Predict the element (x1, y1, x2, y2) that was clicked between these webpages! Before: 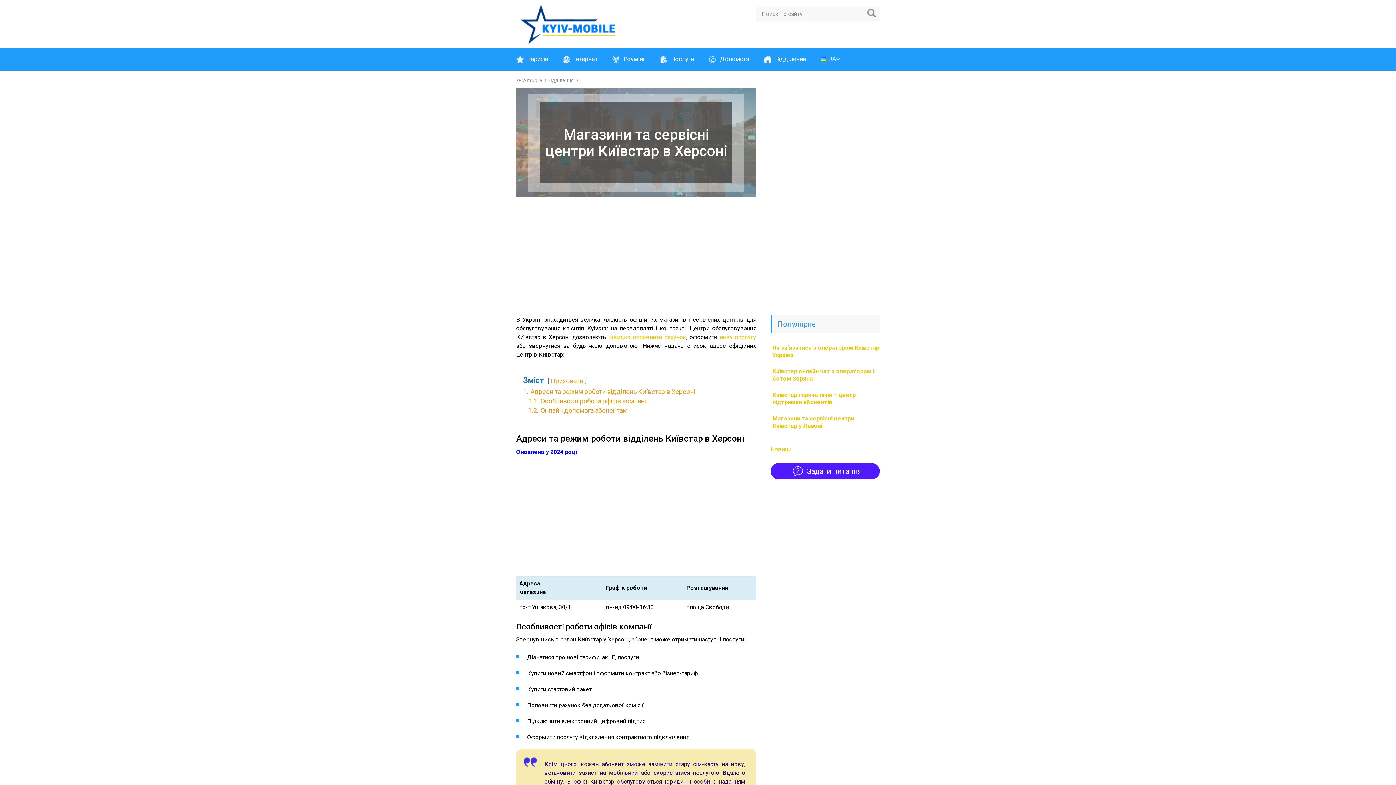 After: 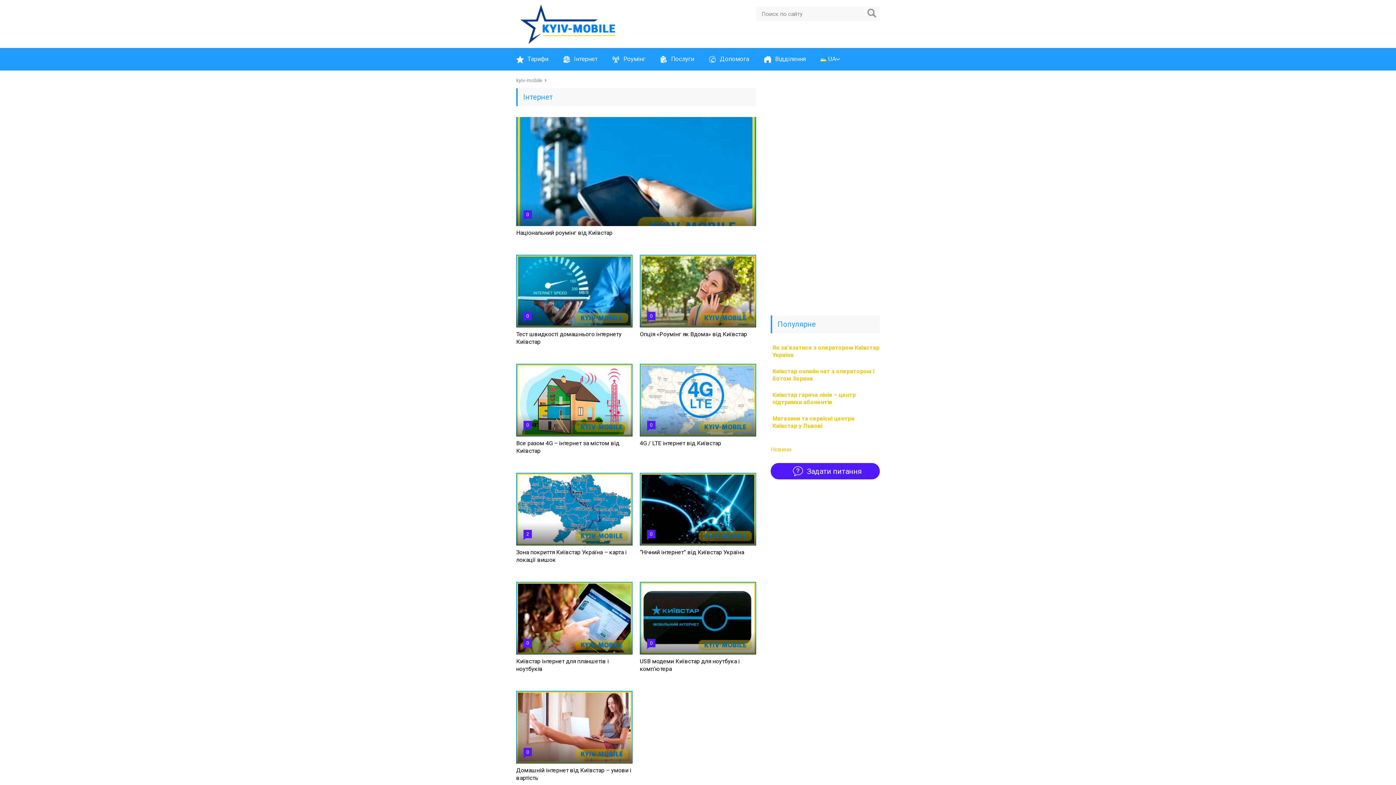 Action: label: Інтернет bbox: (562, 55, 597, 62)